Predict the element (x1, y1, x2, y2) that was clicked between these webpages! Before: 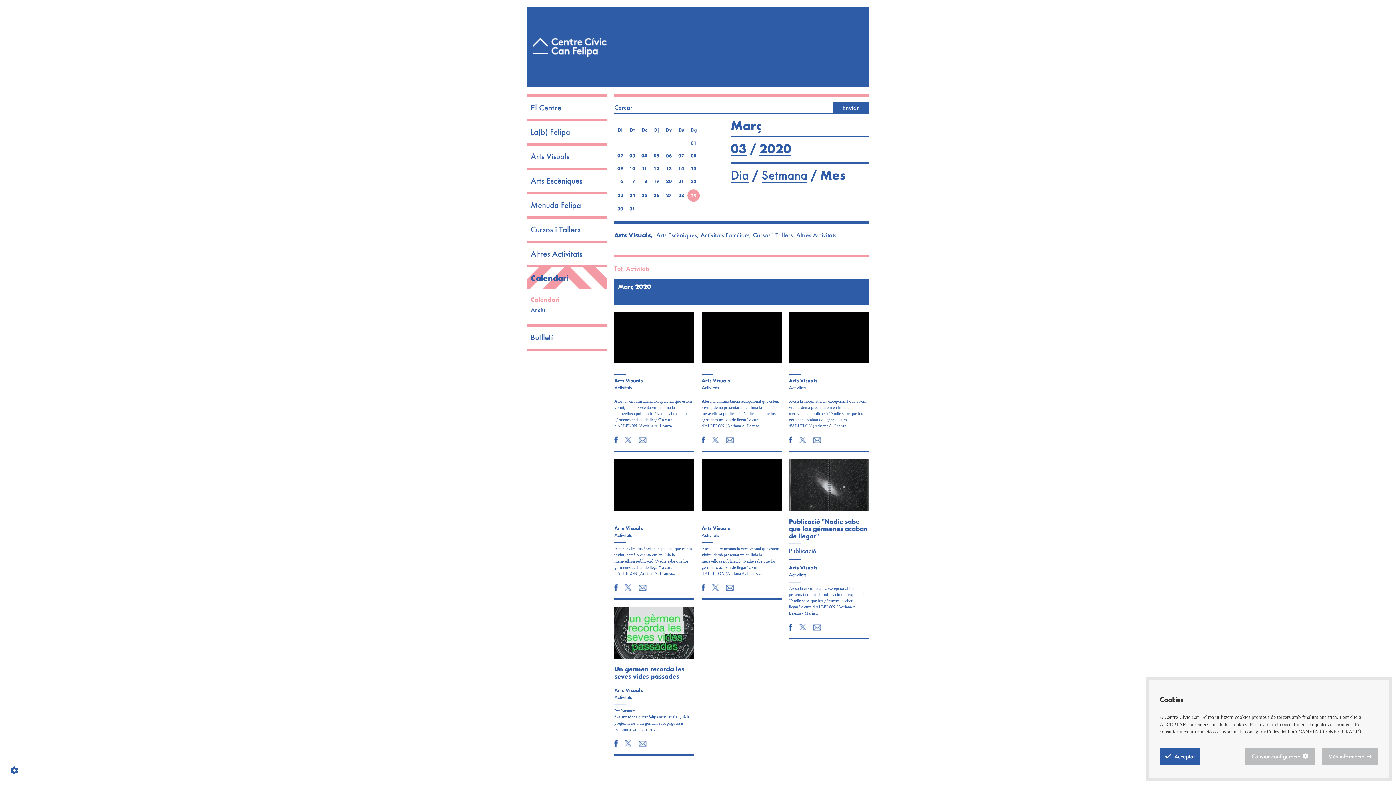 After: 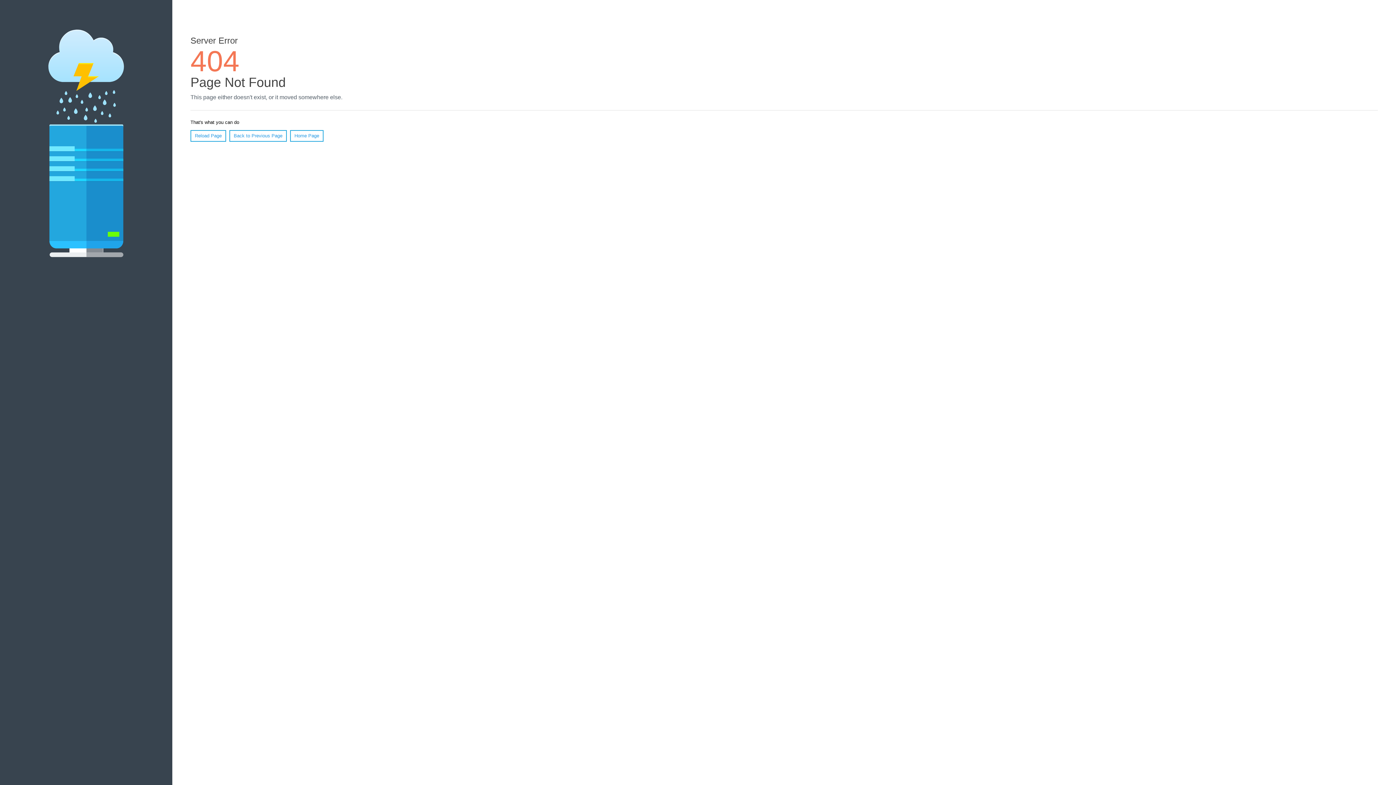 Action: label: ————
Arts Visuals
Activitats
————
Atesa la circumstància excepcional que estem vivint, demà presentarem en línia la meravellosa publicació "Nadie sabe que los gérmenes acaban de llegar" a cura d'ALLÉLON (Adriana A. Leanza... bbox: (701, 481, 781, 584)